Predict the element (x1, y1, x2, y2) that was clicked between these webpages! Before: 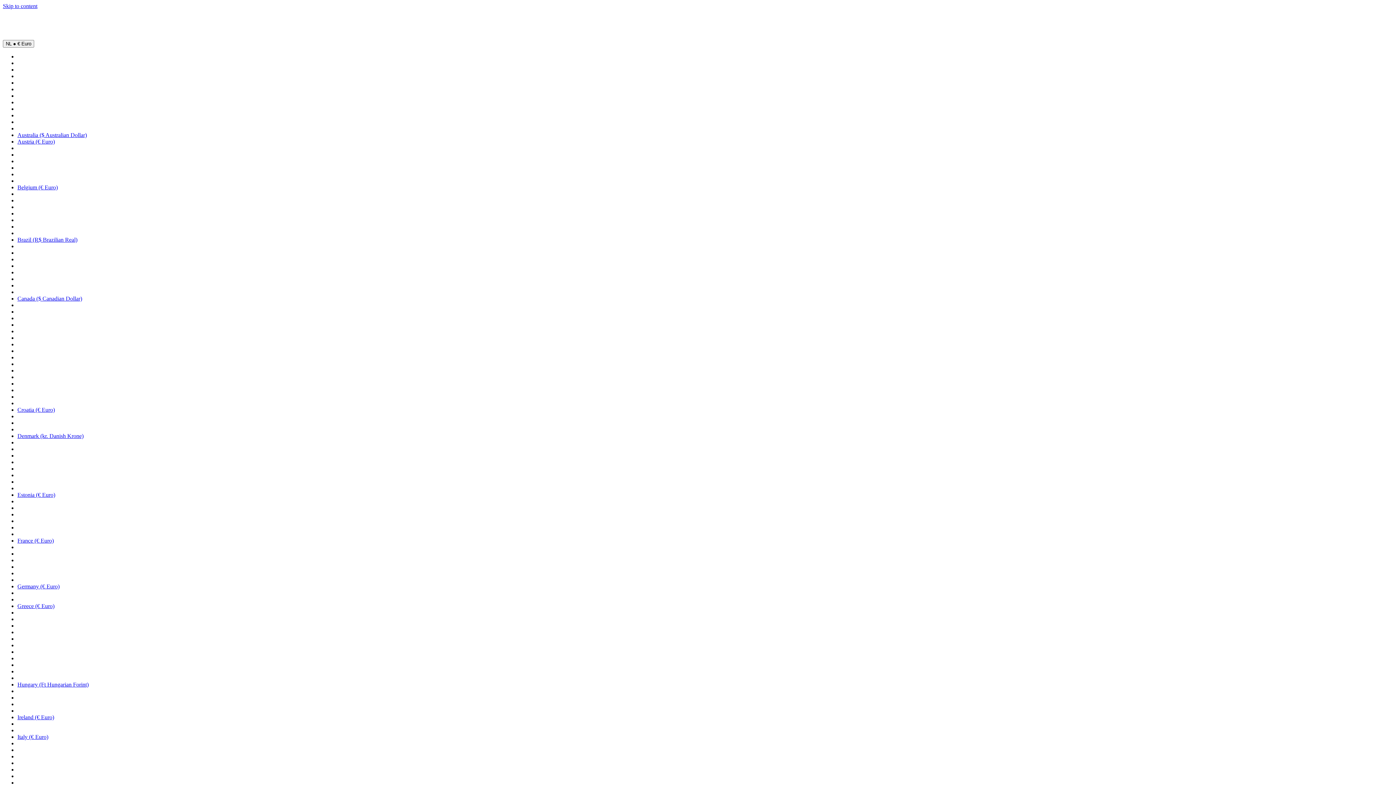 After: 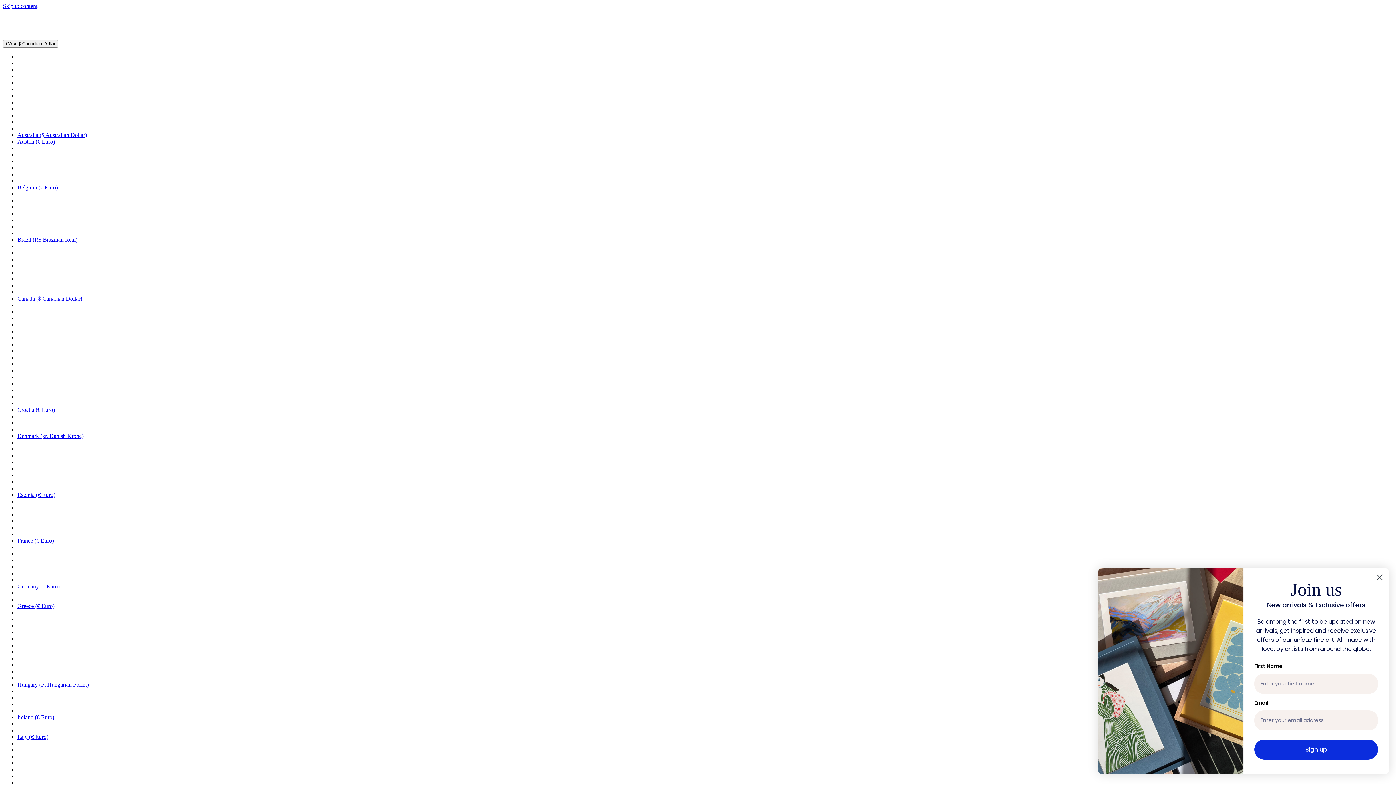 Action: bbox: (17, 295, 82, 301) label: Canada ($ Canadian Dollar)